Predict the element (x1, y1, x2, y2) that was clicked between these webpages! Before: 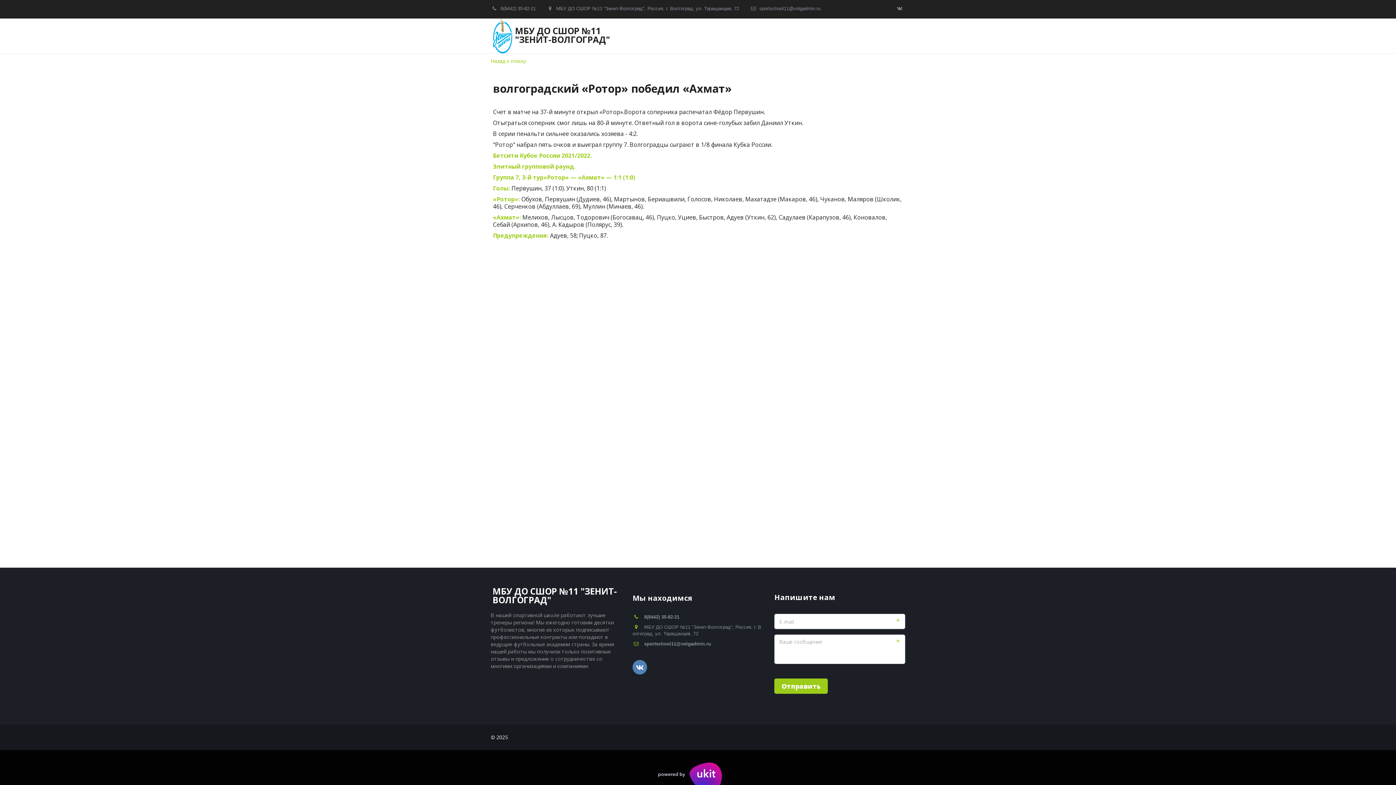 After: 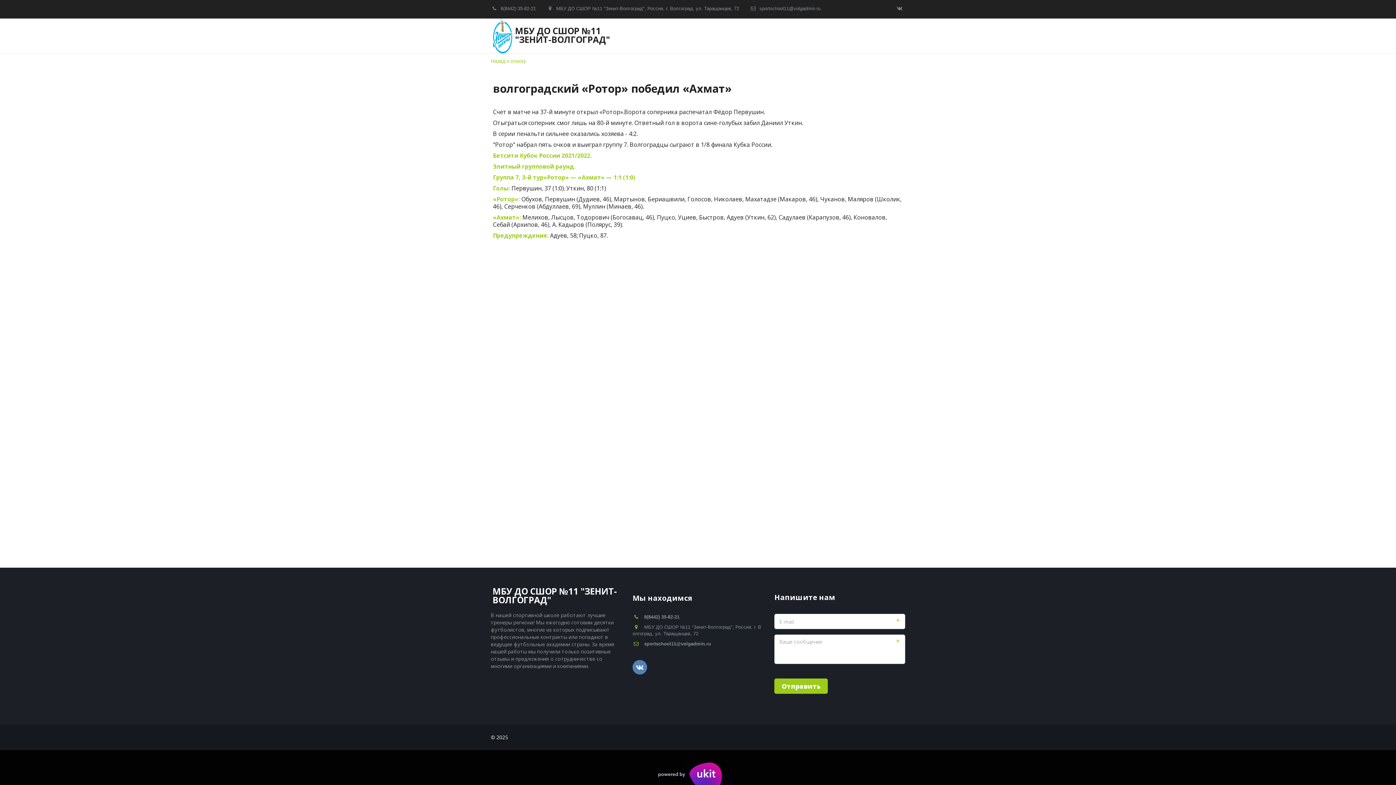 Action: label: НОВОСТИ bbox: (536, 21, 578, 50)